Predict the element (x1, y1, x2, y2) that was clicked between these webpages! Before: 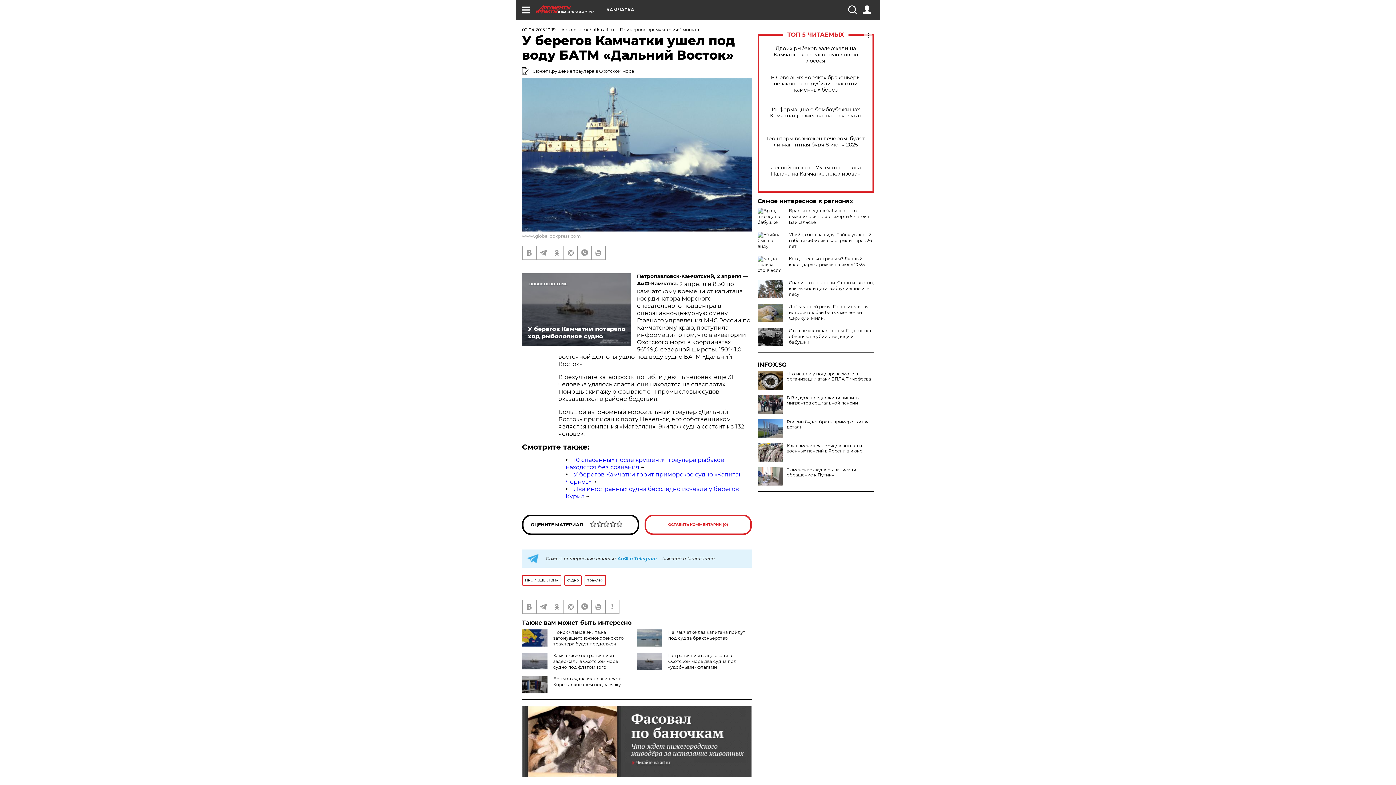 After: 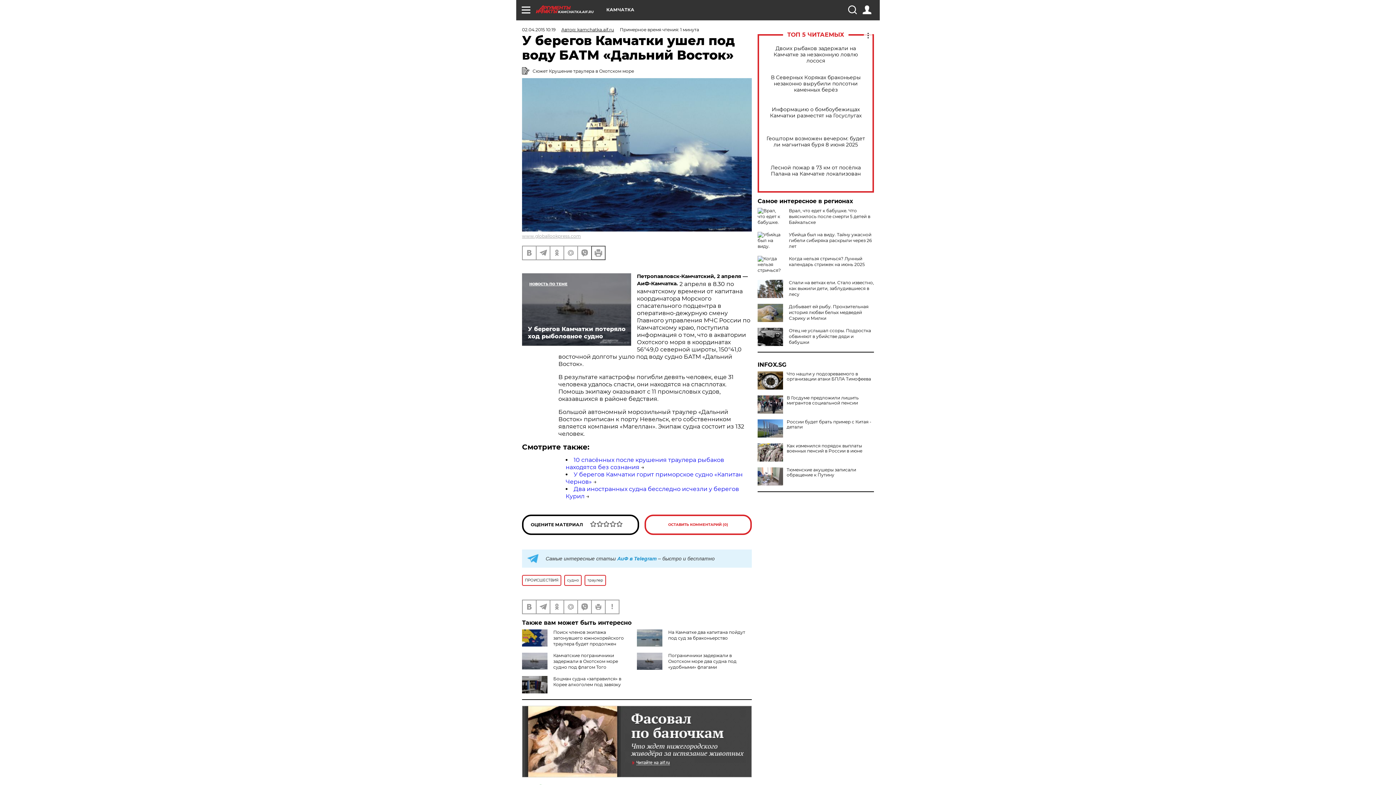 Action: bbox: (592, 246, 605, 259)